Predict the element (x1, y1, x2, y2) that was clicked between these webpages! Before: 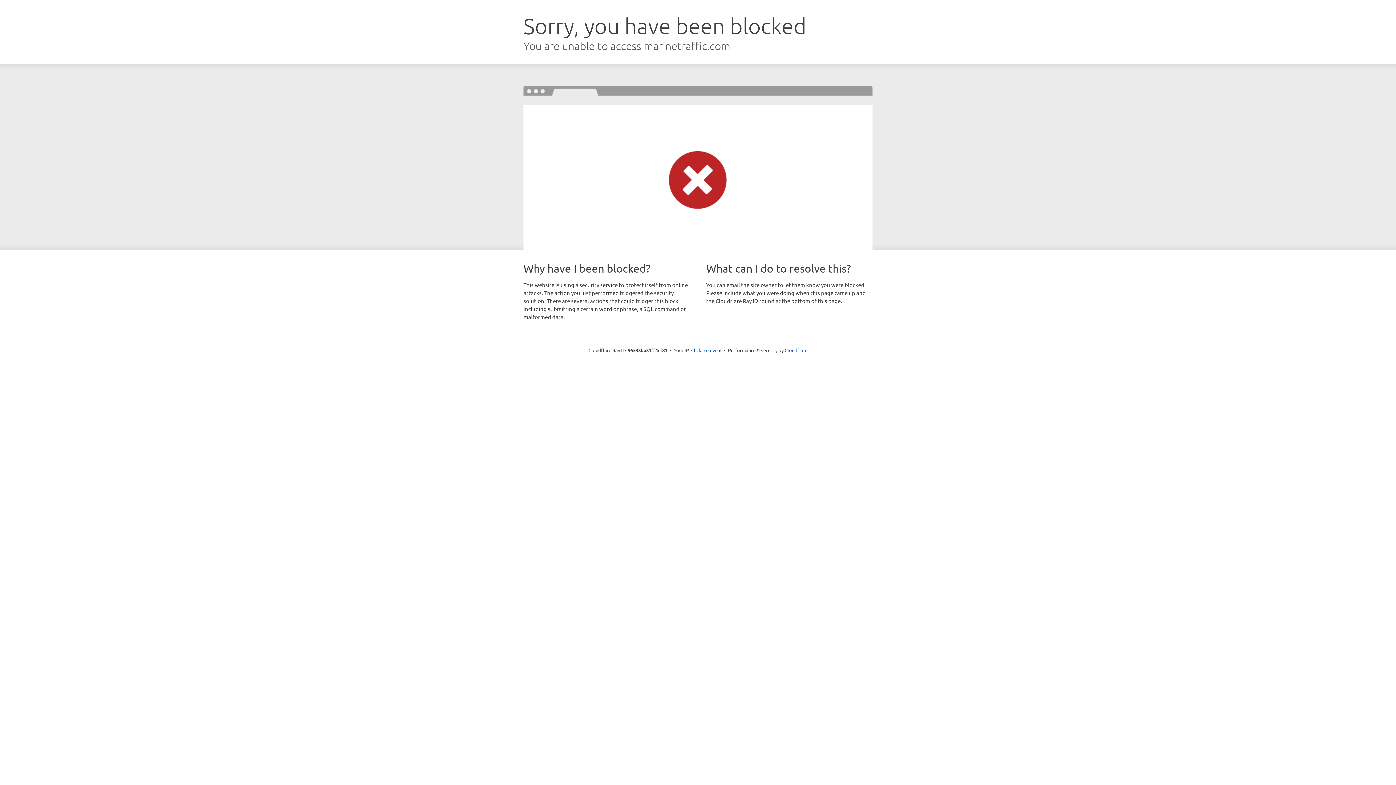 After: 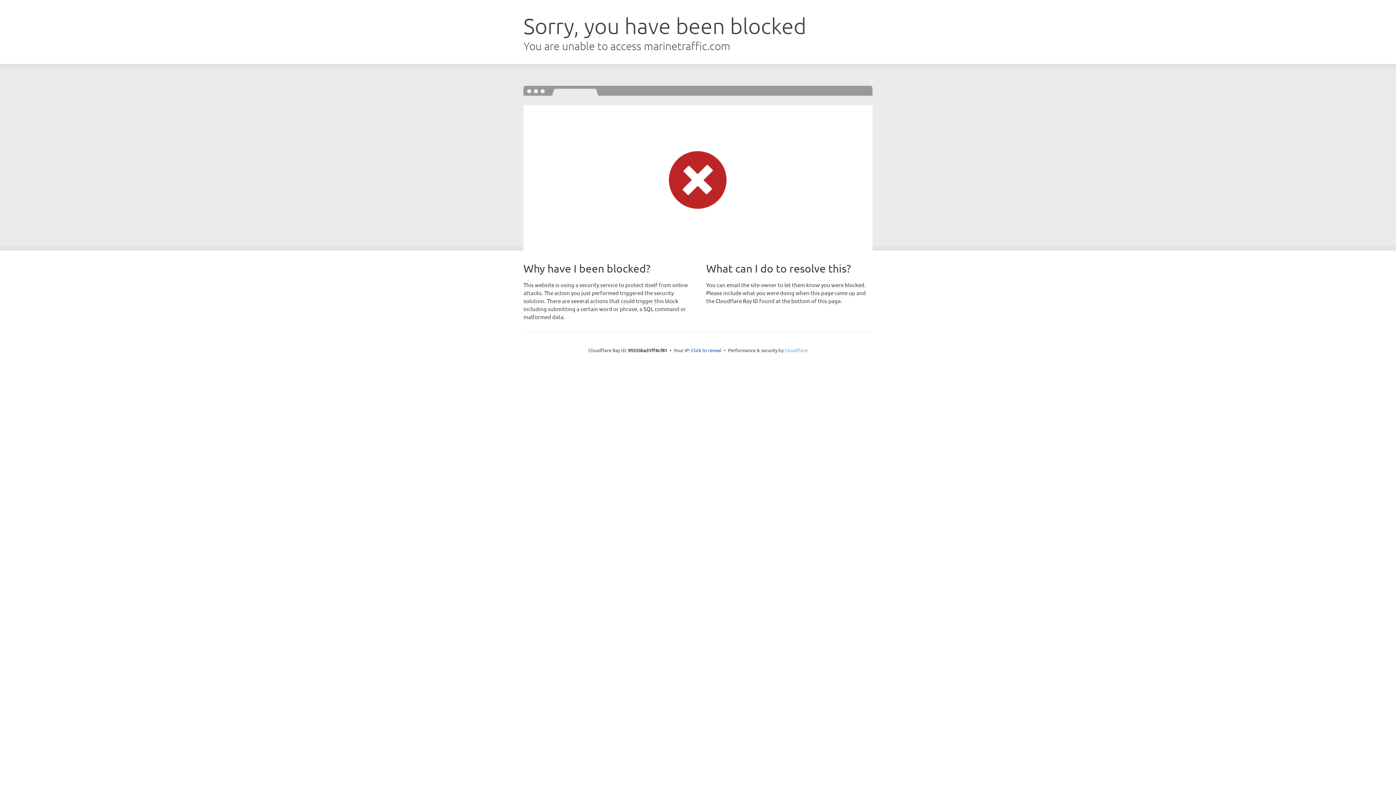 Action: label: Cloudflare bbox: (784, 347, 807, 353)